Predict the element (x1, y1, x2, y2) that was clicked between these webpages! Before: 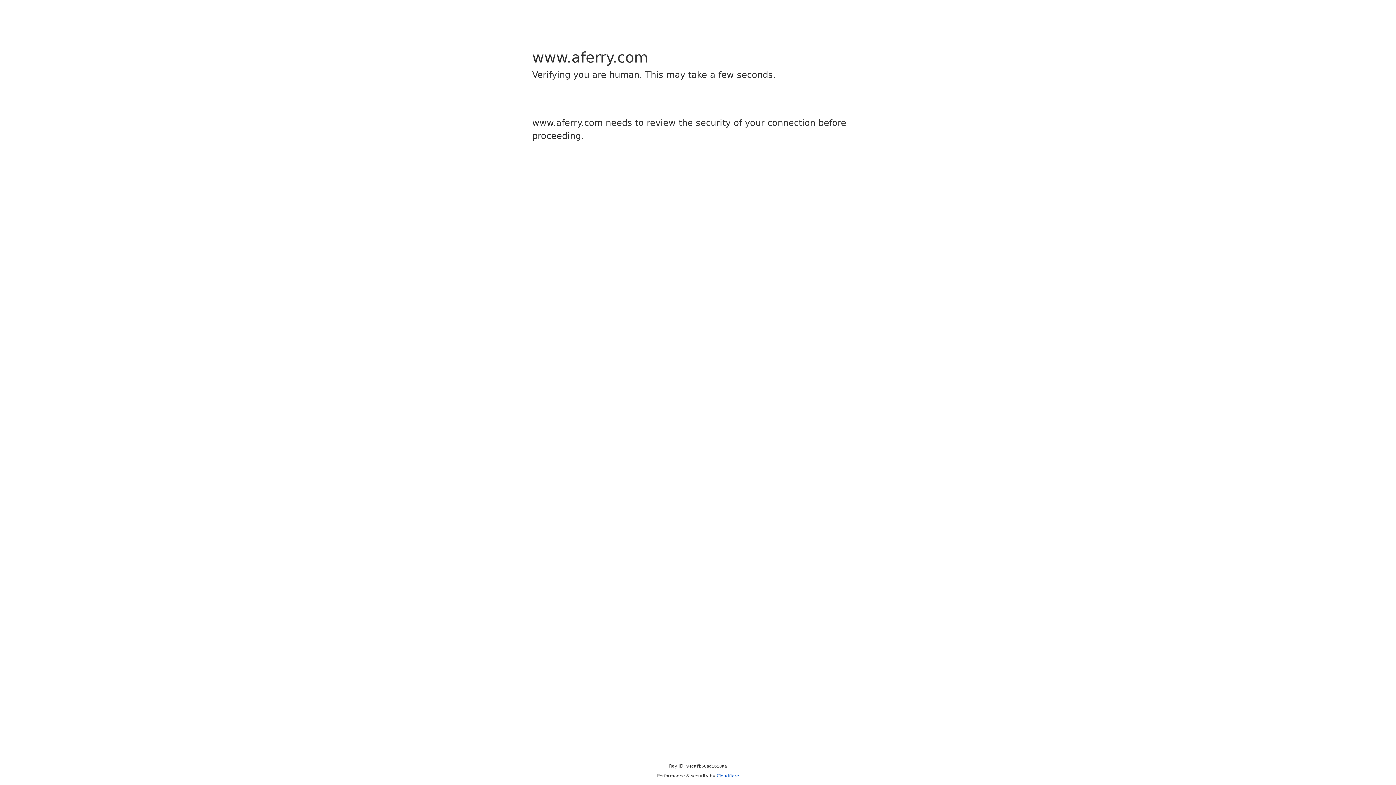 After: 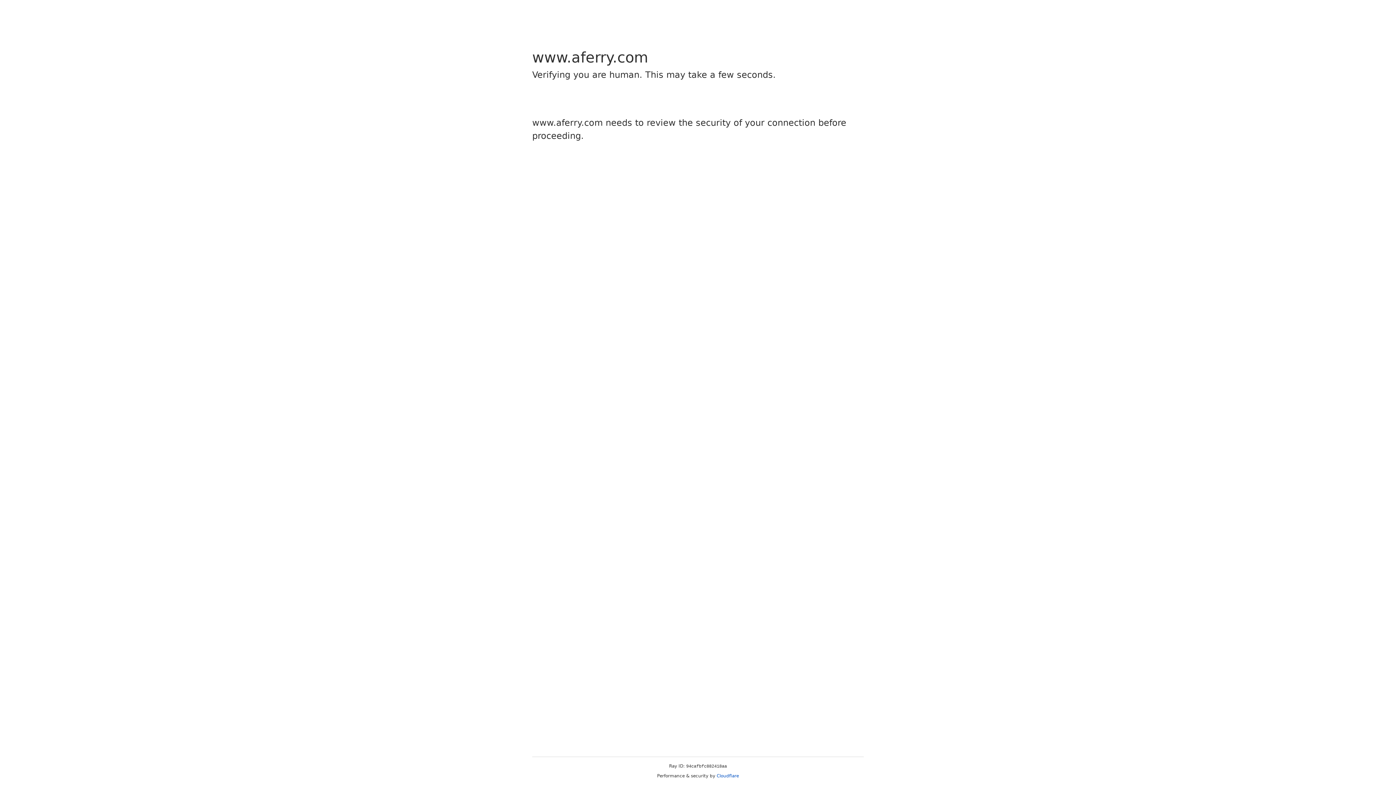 Action: label: Cloudflare bbox: (716, 773, 739, 778)